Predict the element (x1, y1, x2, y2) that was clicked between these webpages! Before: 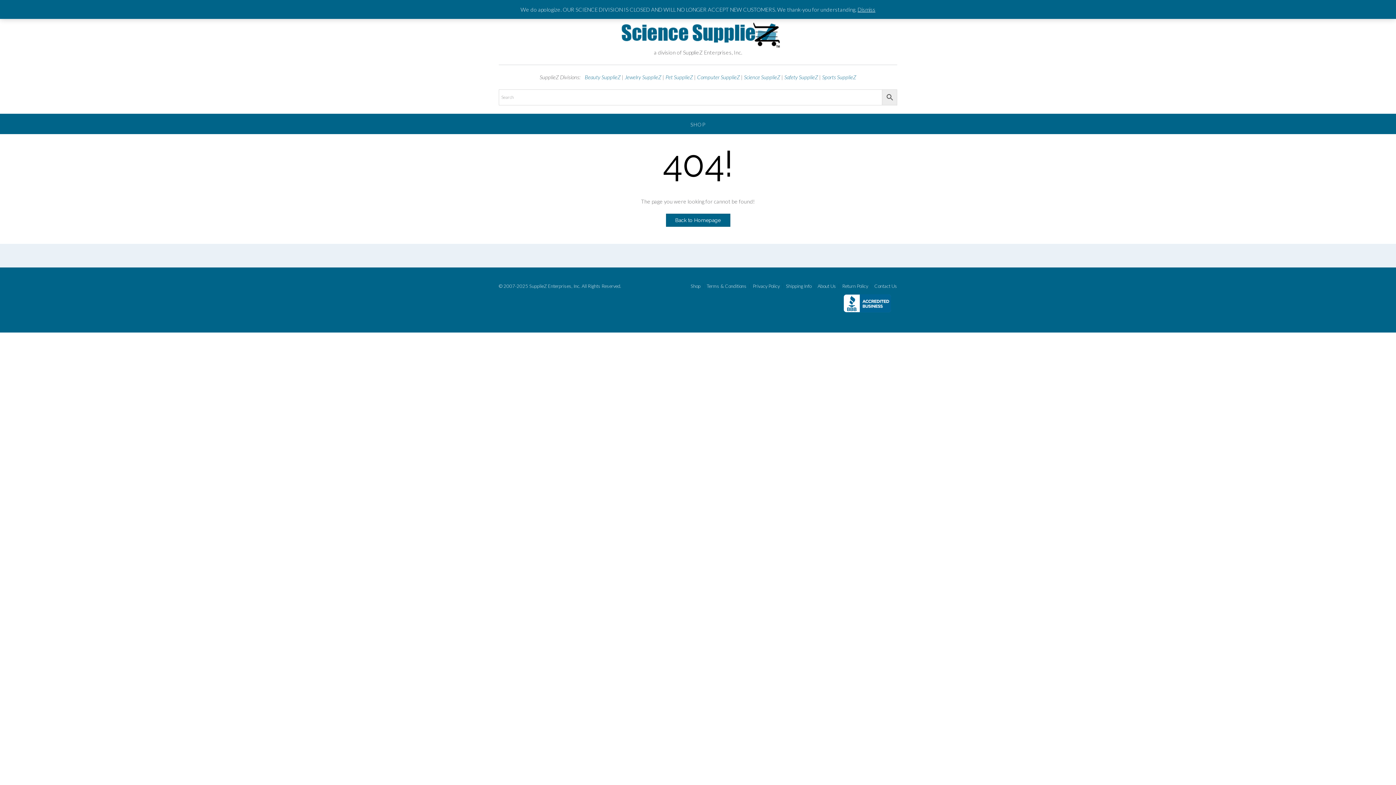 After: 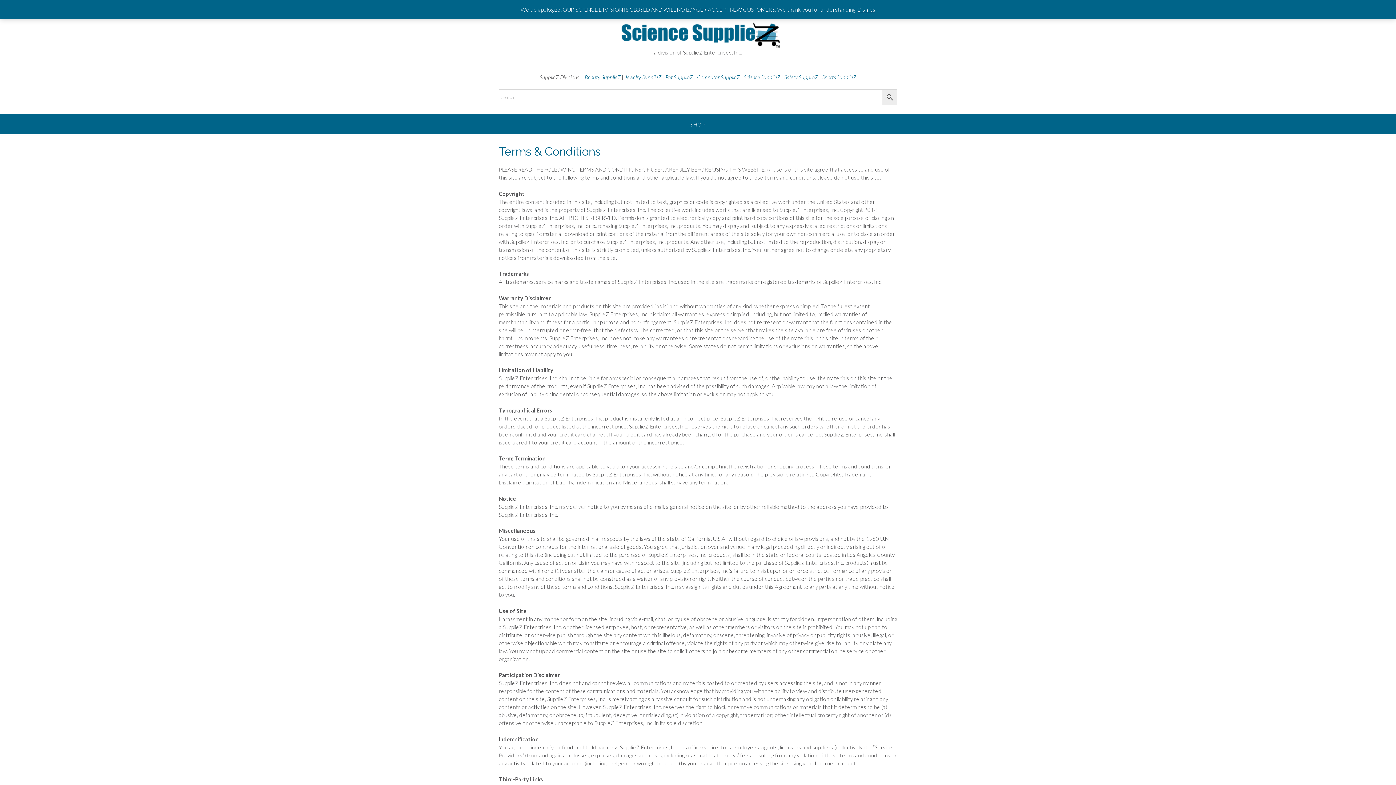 Action: label: Terms & Conditions bbox: (704, 284, 749, 288)